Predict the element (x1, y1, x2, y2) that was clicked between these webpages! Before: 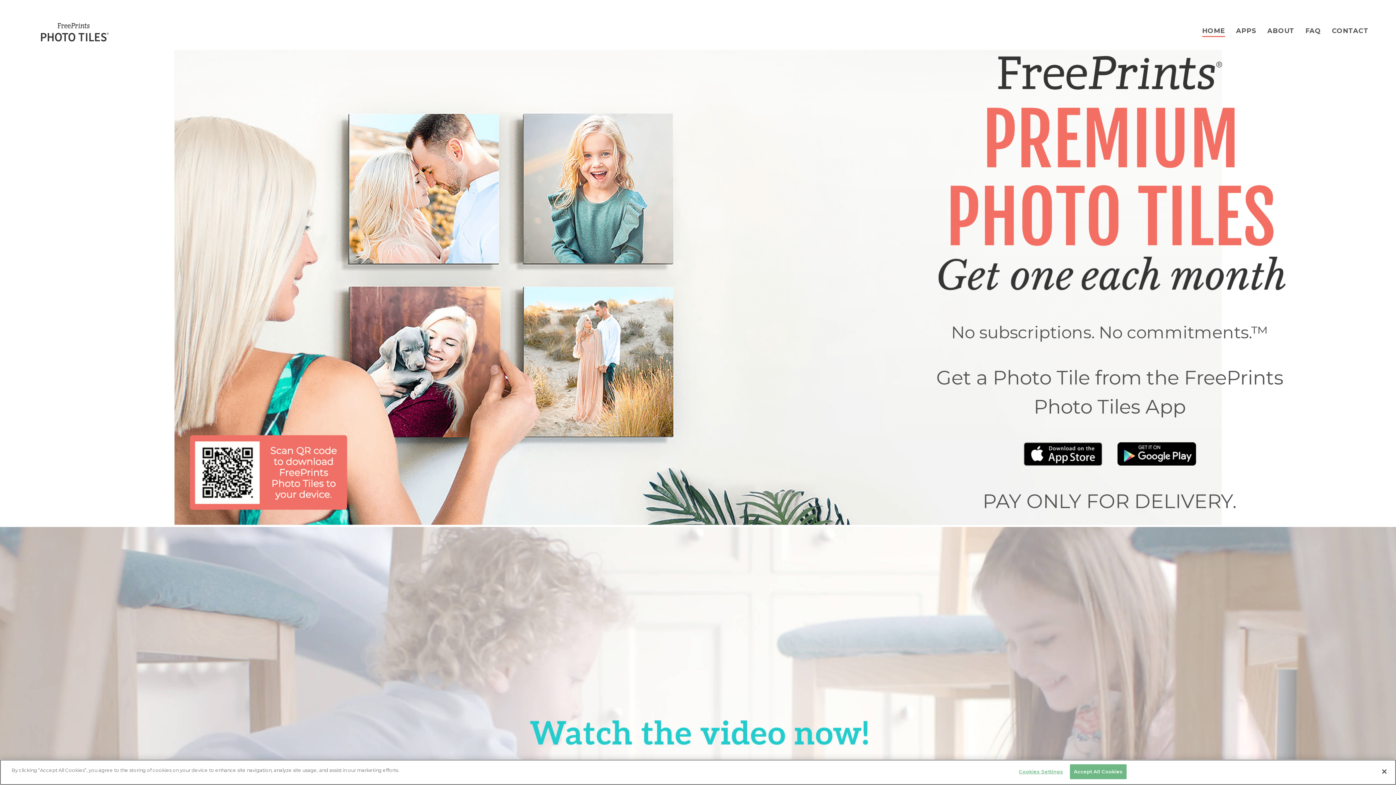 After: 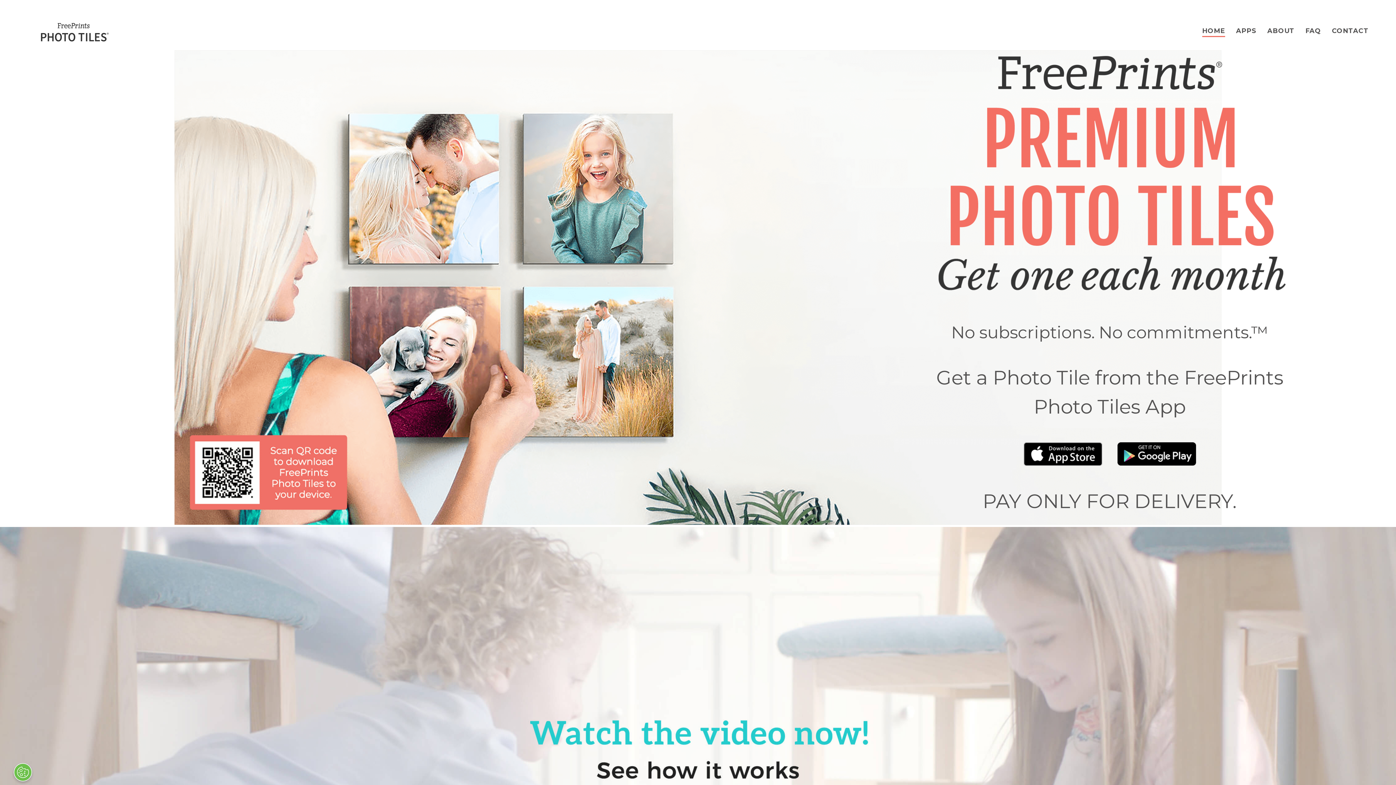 Action: label: Accept All Cookies bbox: (1070, 764, 1127, 779)